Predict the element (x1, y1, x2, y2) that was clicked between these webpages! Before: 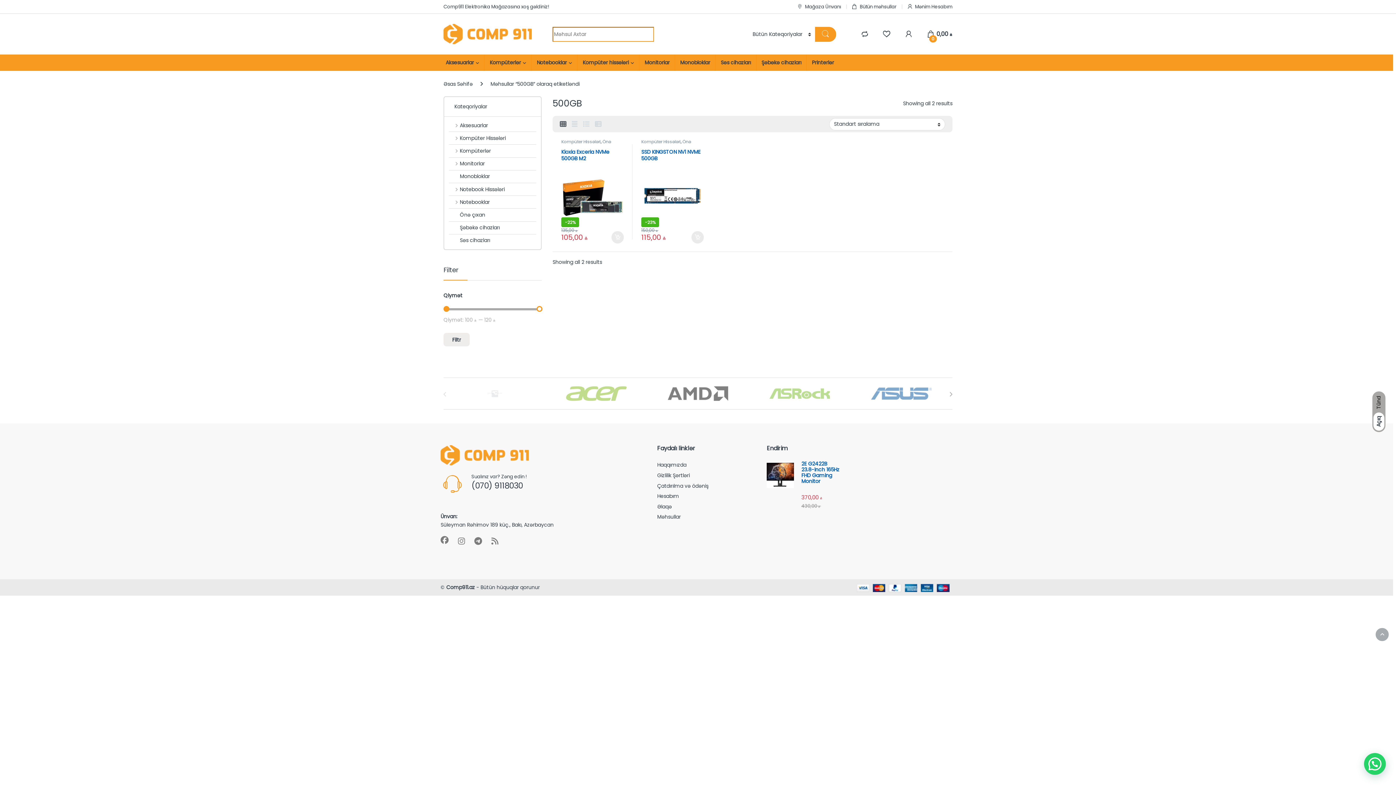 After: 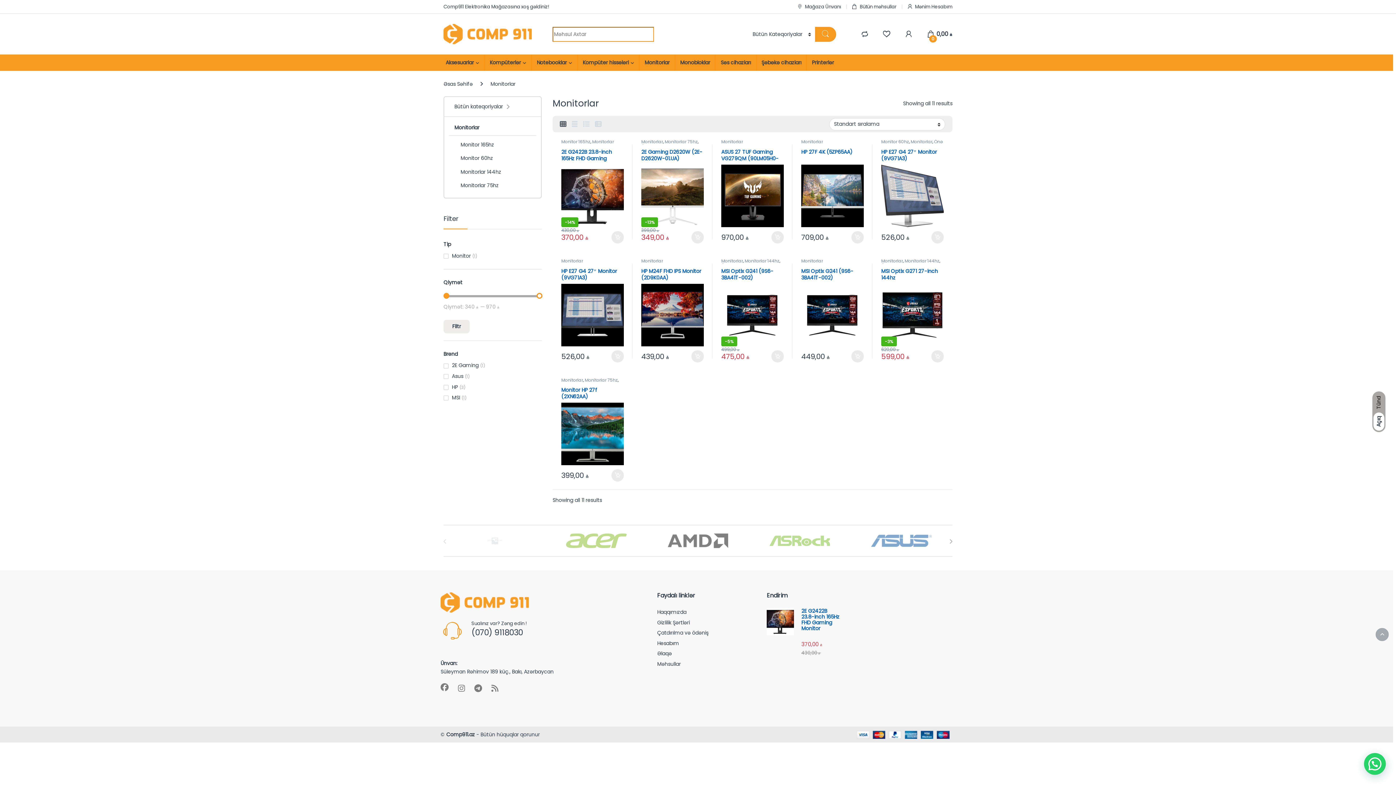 Action: bbox: (639, 54, 674, 70) label: Monitorlar